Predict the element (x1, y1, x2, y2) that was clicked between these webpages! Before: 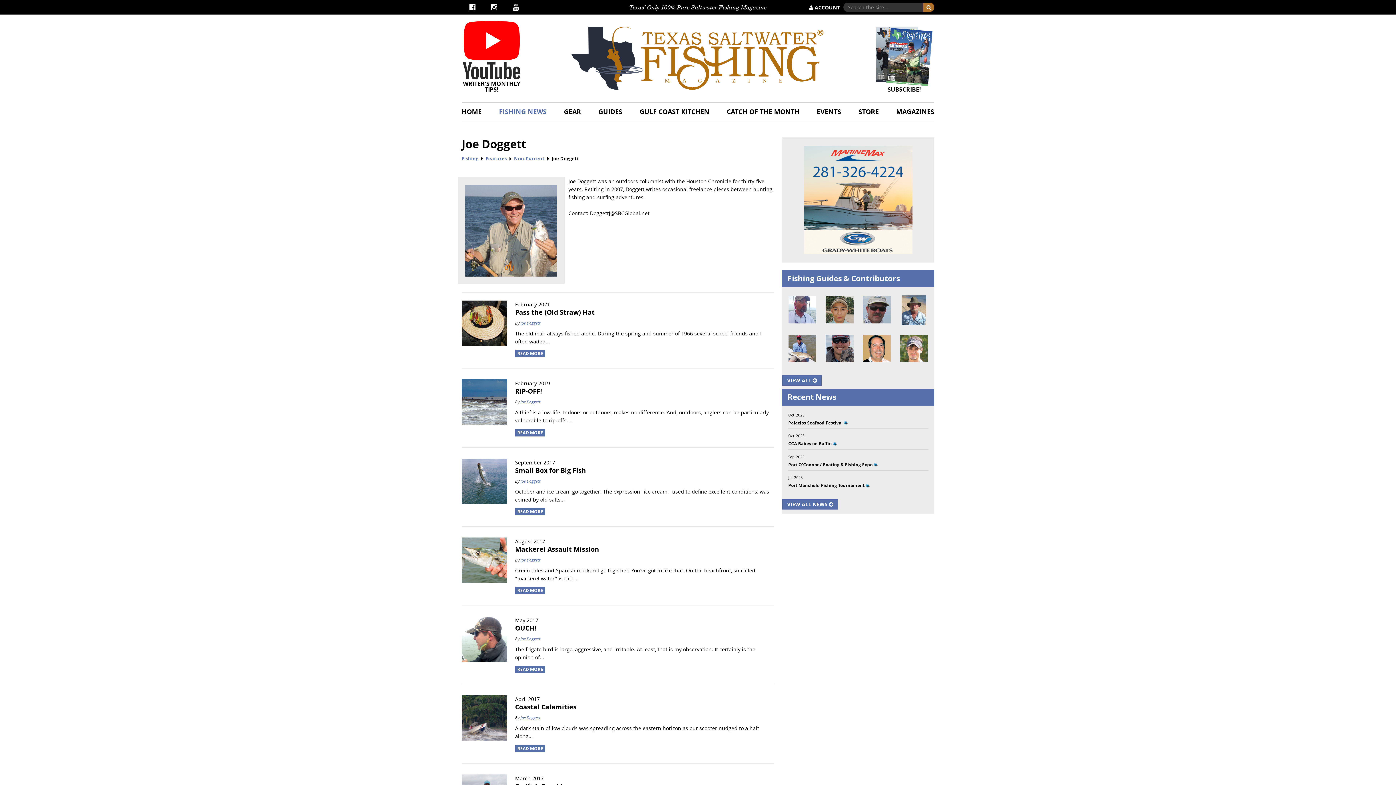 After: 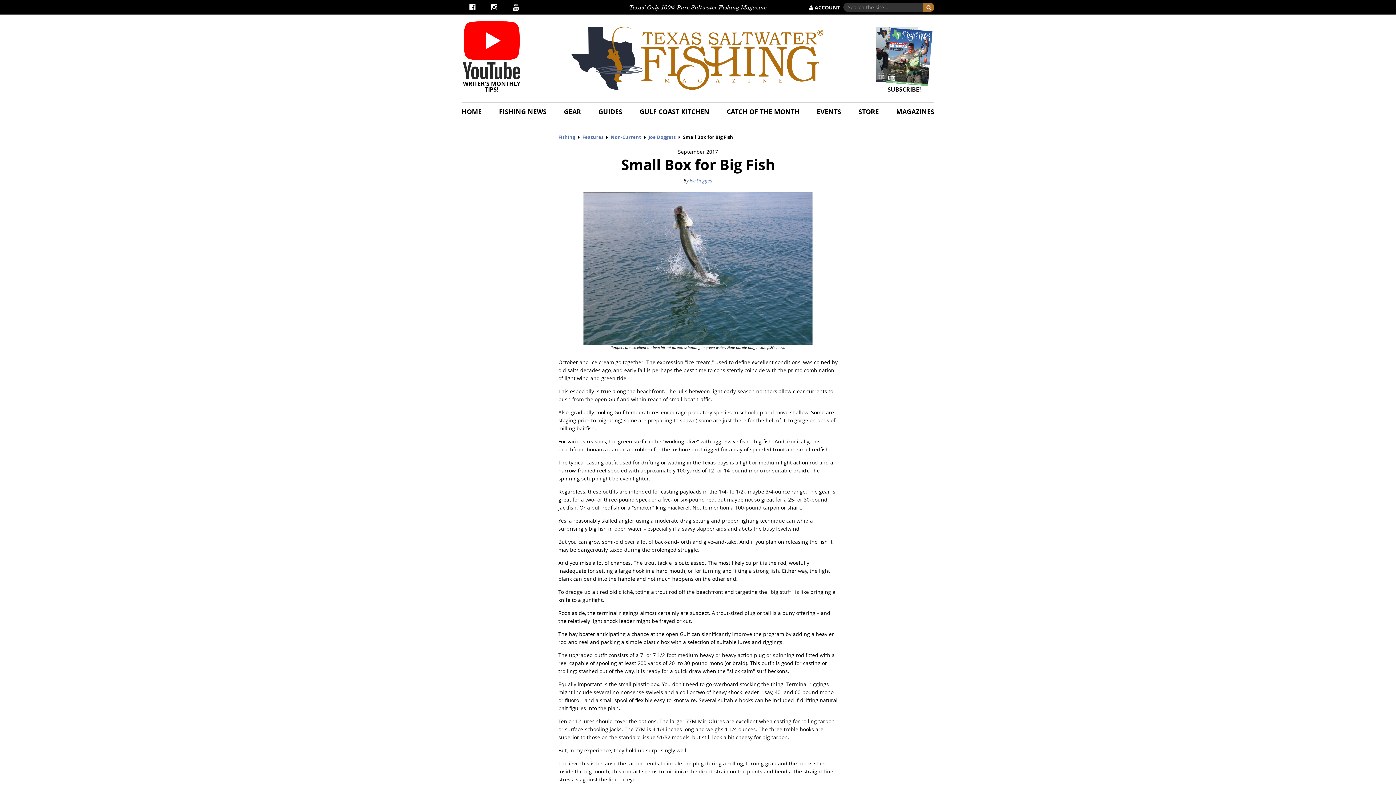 Action: bbox: (515, 466, 586, 475) label: Small Box for Big Fish